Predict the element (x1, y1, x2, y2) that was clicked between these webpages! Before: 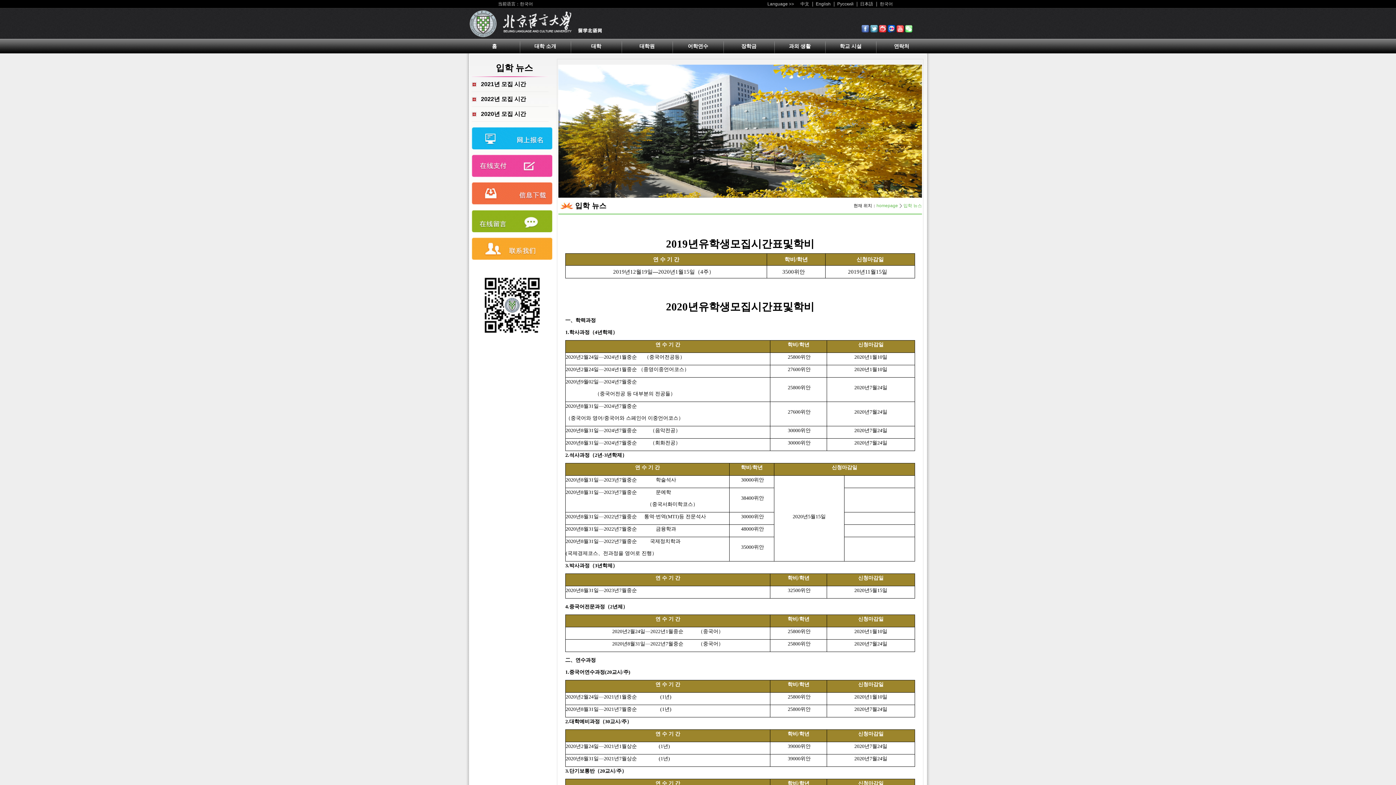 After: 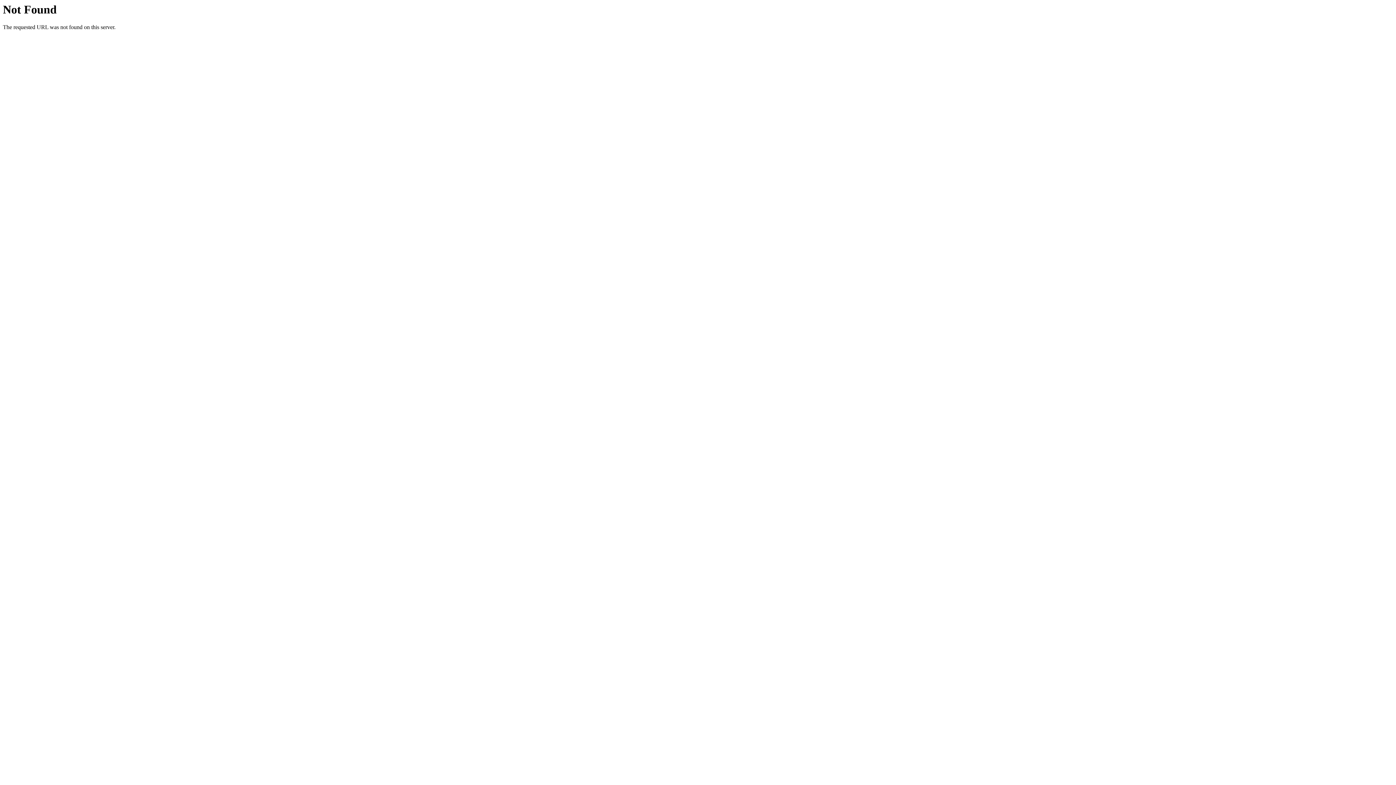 Action: bbox: (472, 237, 552, 260)